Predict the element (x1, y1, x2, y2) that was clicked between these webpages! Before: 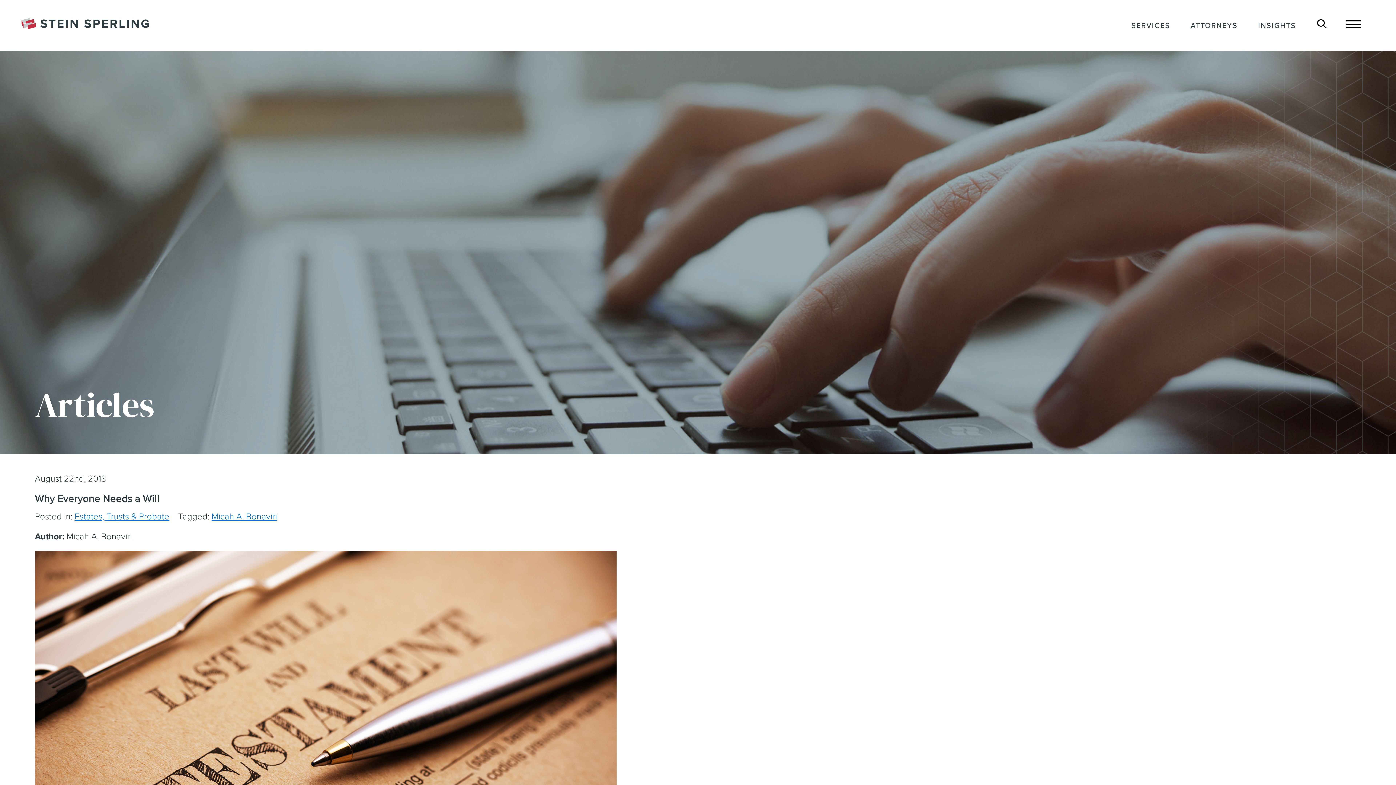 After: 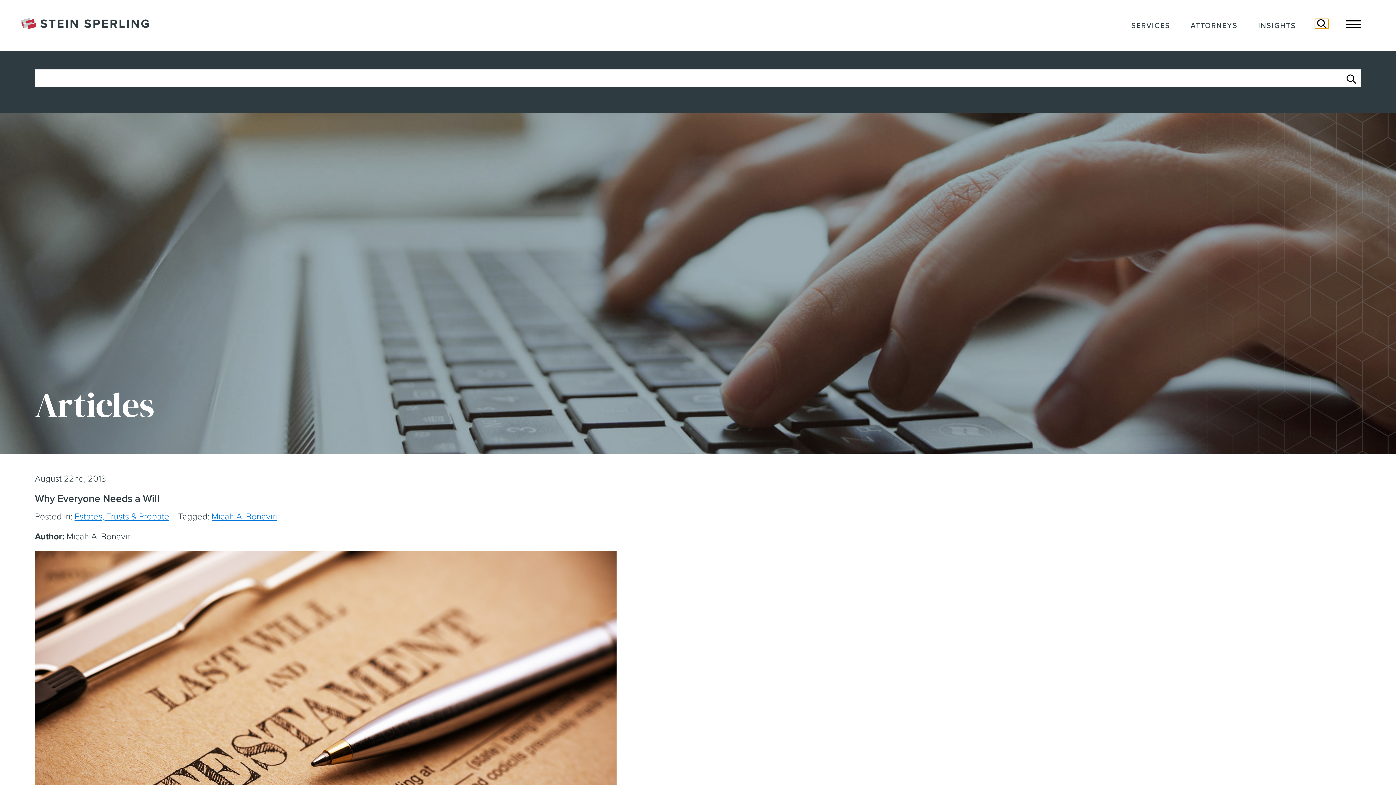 Action: bbox: (1315, 18, 1329, 28)